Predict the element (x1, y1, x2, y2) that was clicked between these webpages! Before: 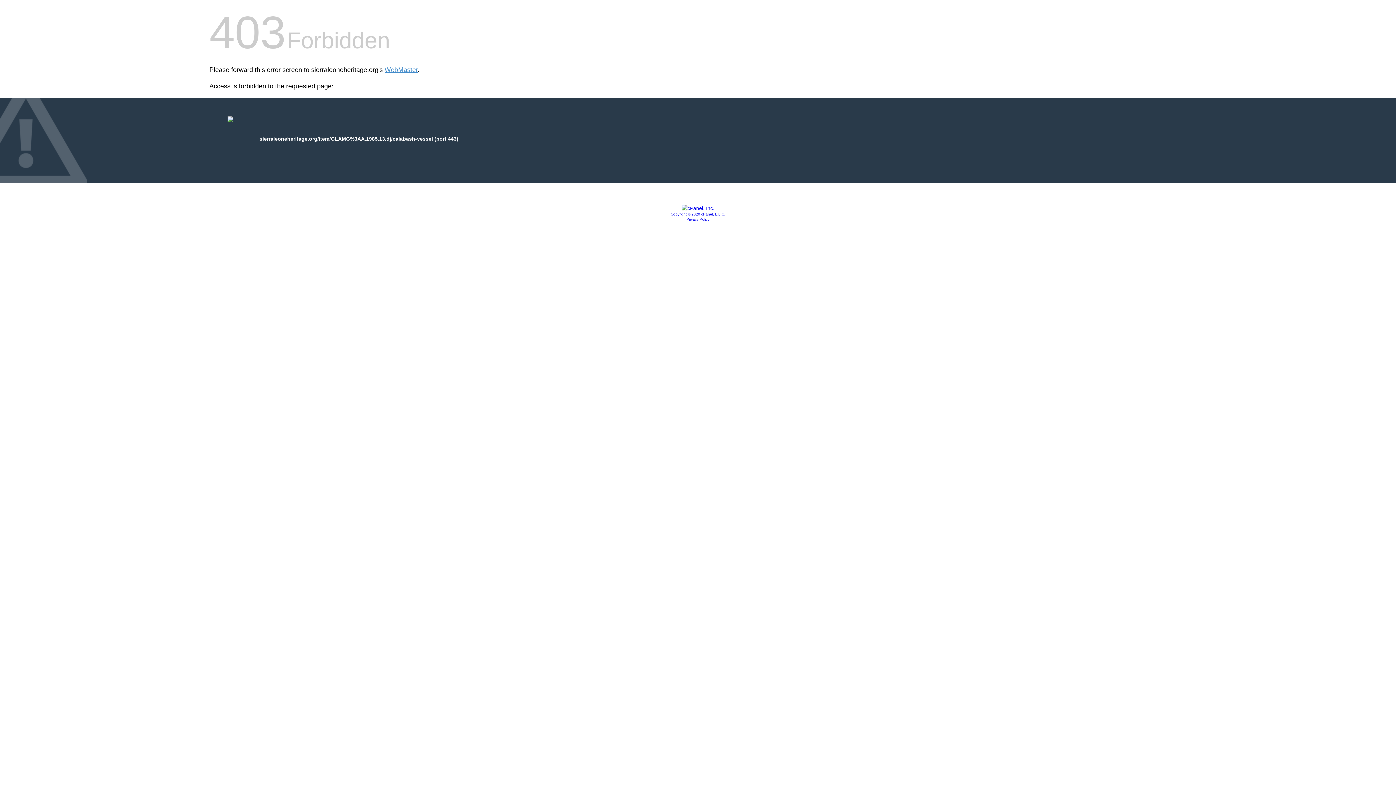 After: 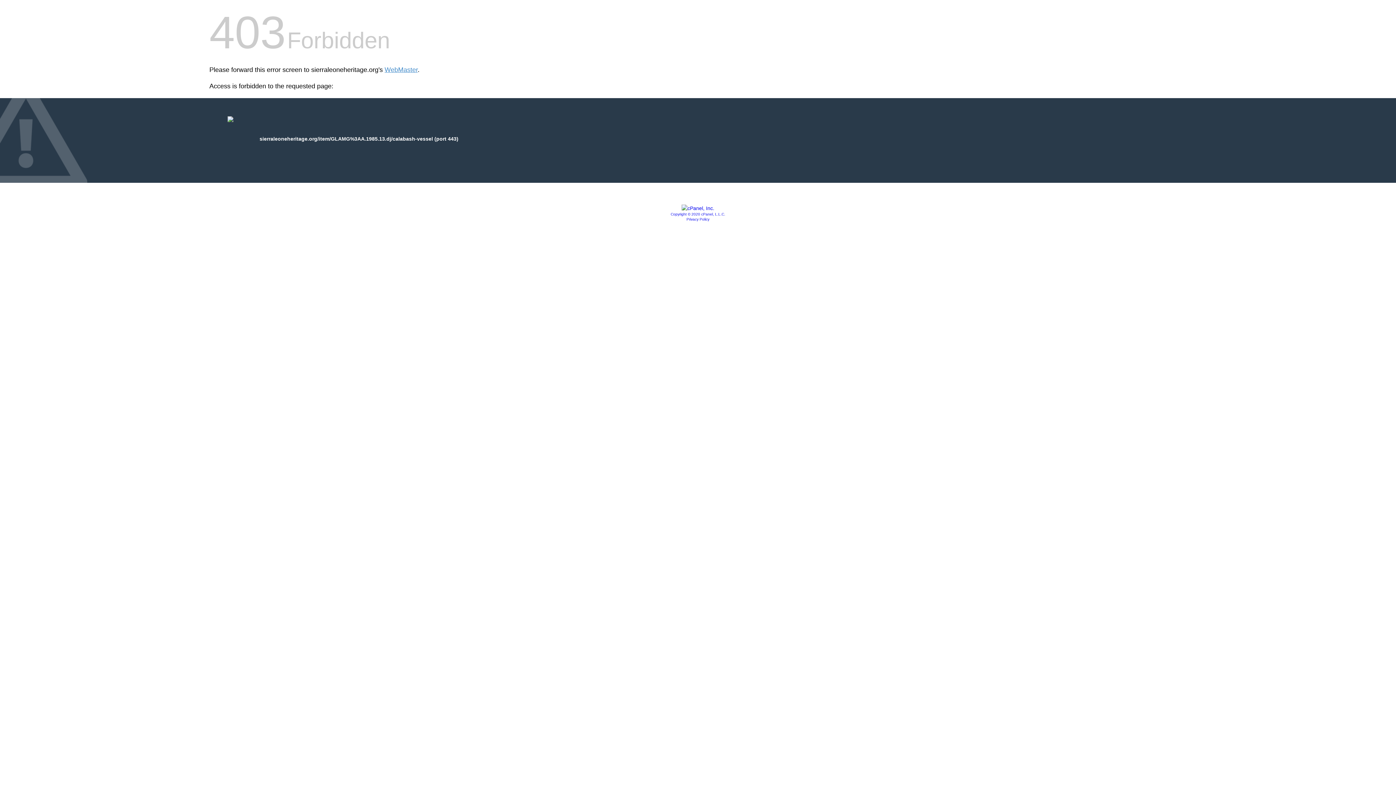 Action: bbox: (681, 205, 714, 211)